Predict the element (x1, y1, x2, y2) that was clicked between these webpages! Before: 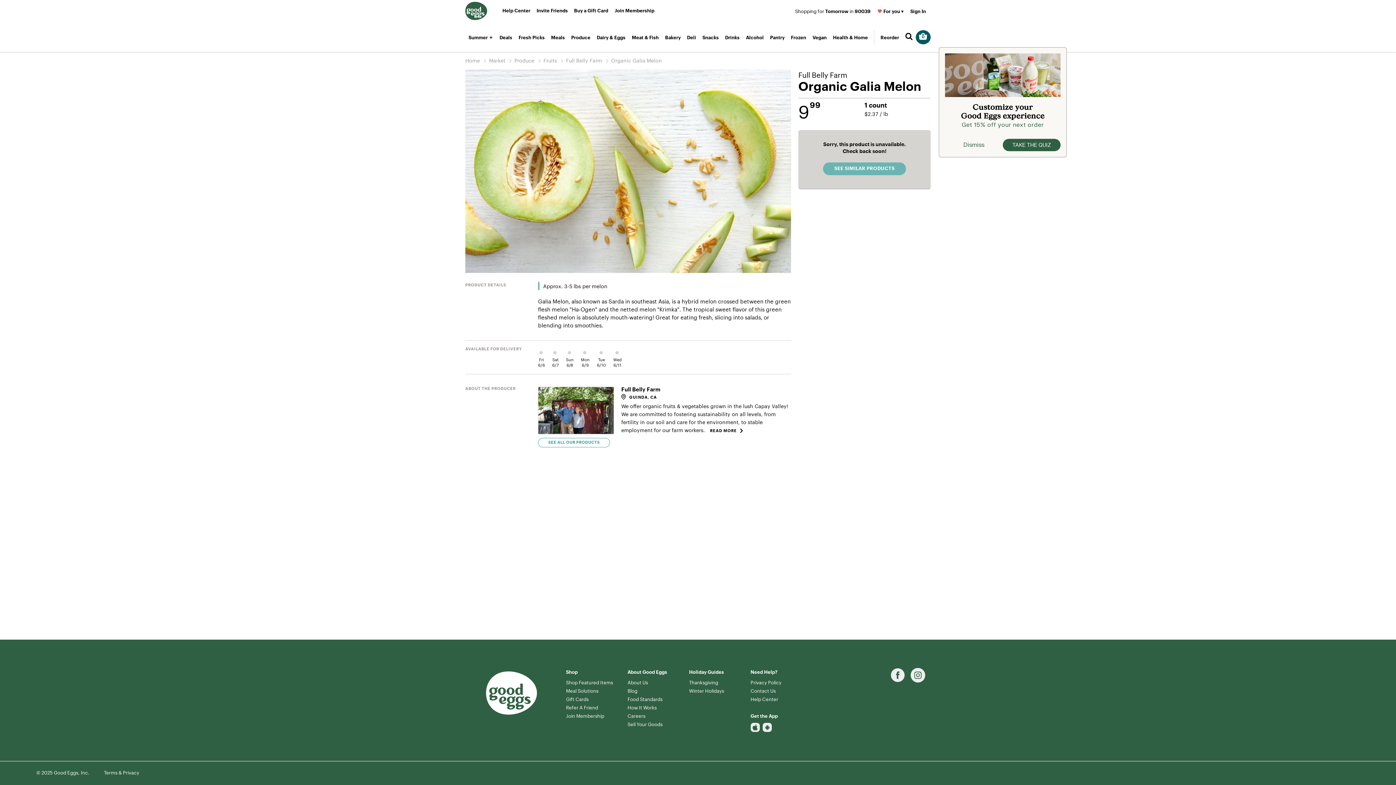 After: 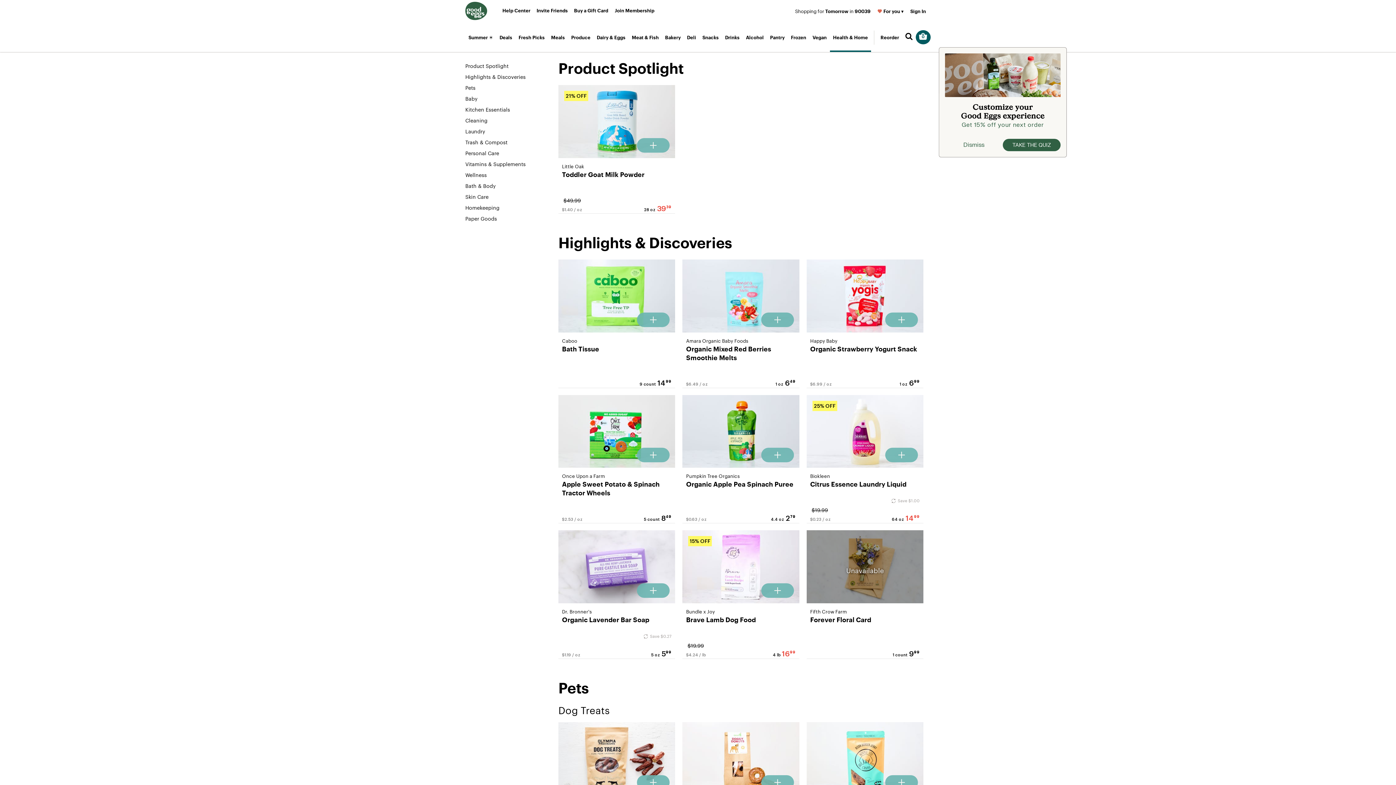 Action: bbox: (830, 34, 871, 41) label: Health & Home